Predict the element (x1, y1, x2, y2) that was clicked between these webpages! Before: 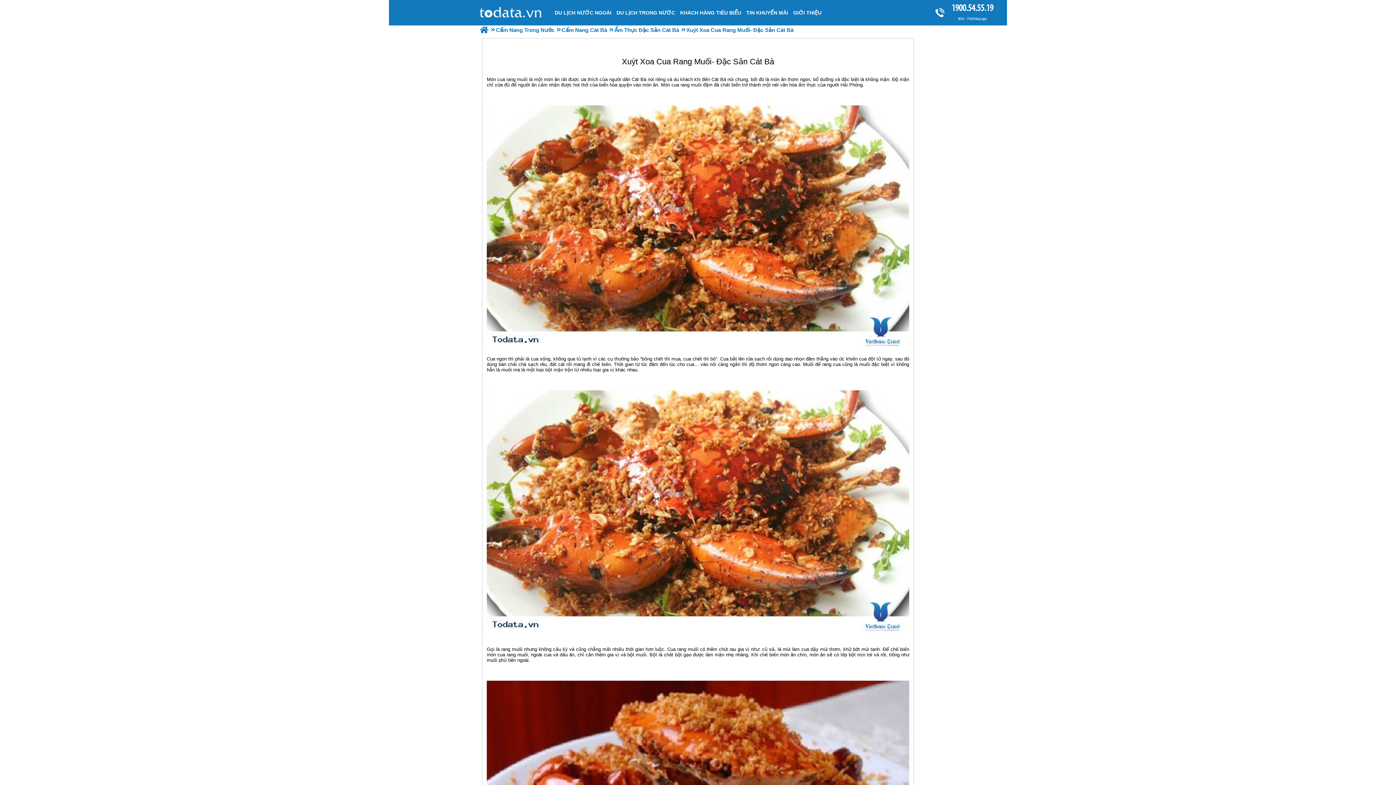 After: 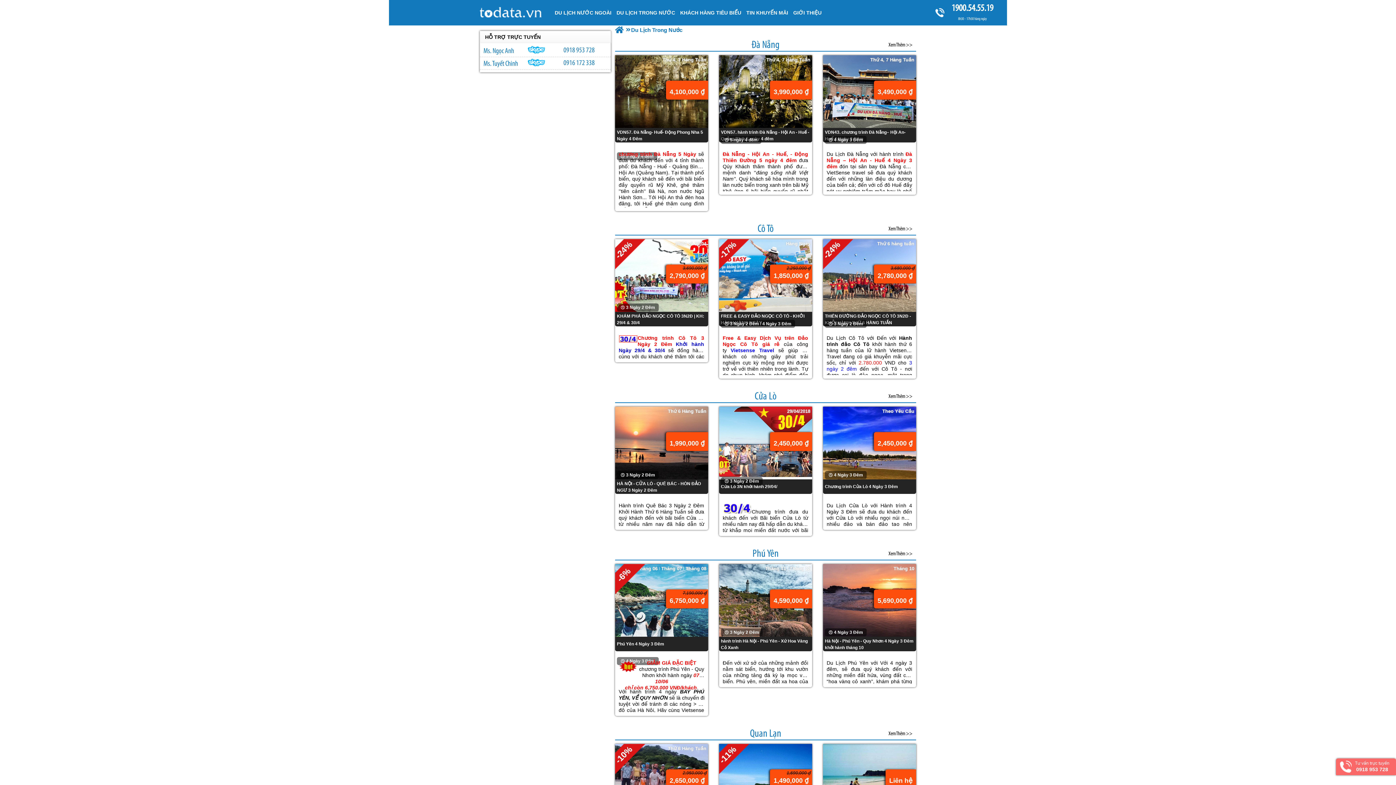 Action: label: DU LỊCH TRONG NƯỚC bbox: (614, 0, 677, 25)